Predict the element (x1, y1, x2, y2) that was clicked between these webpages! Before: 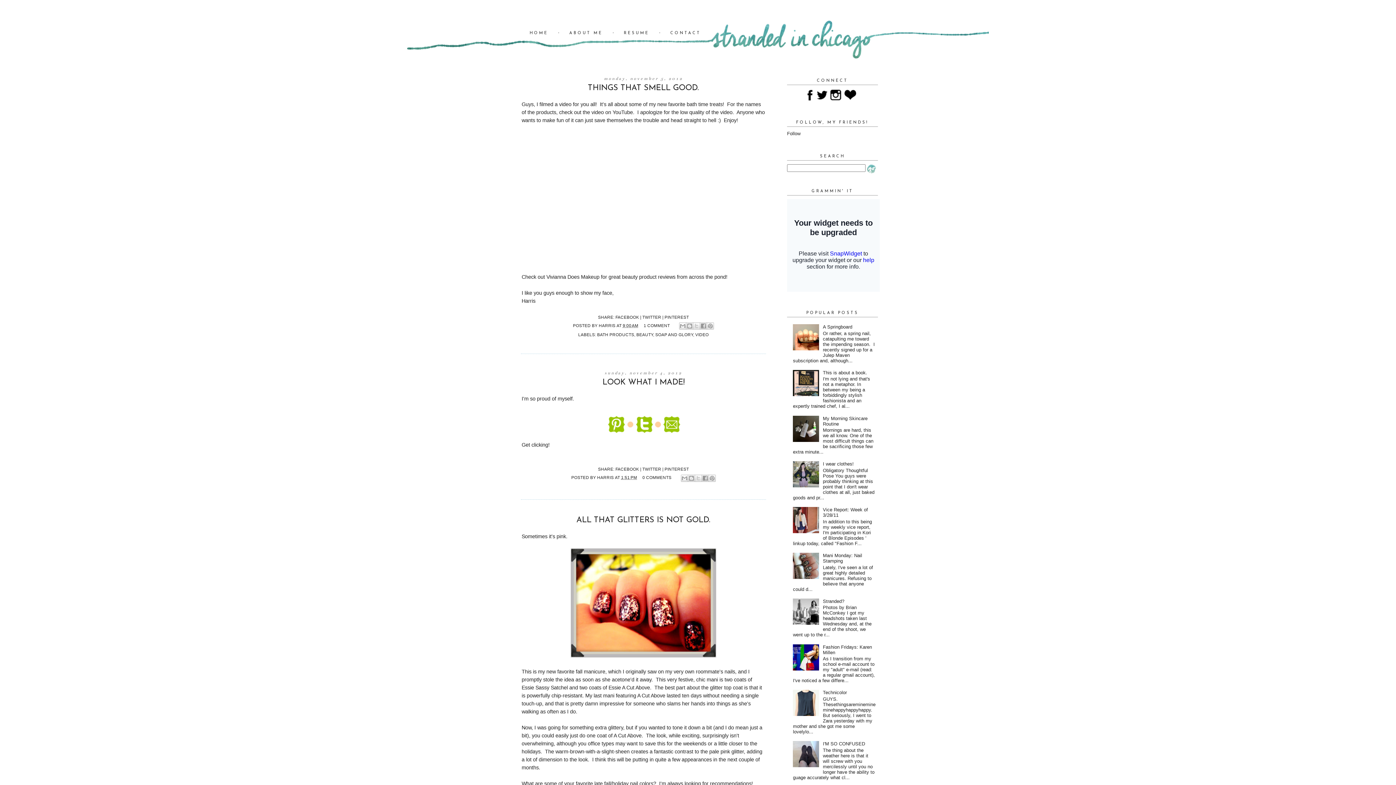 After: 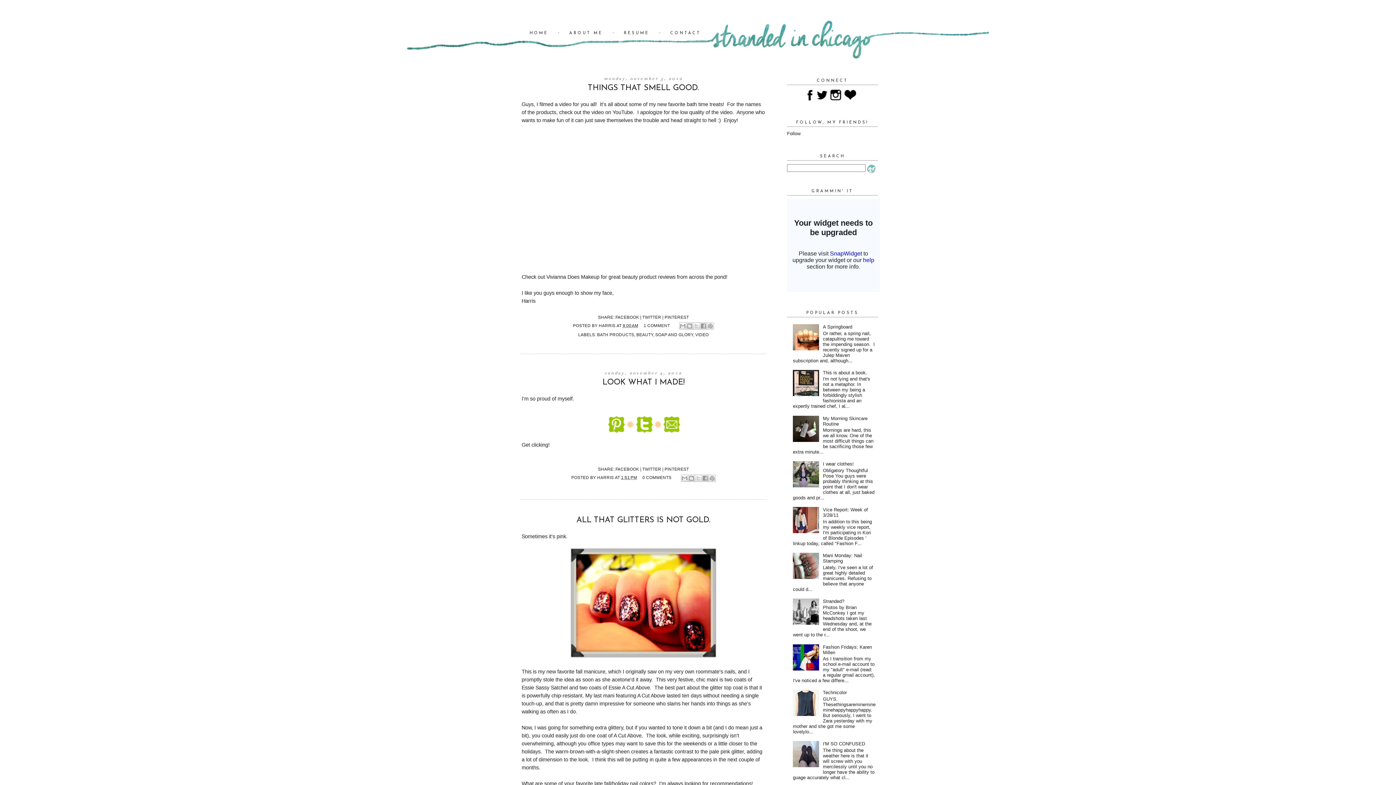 Action: bbox: (793, 346, 821, 351)